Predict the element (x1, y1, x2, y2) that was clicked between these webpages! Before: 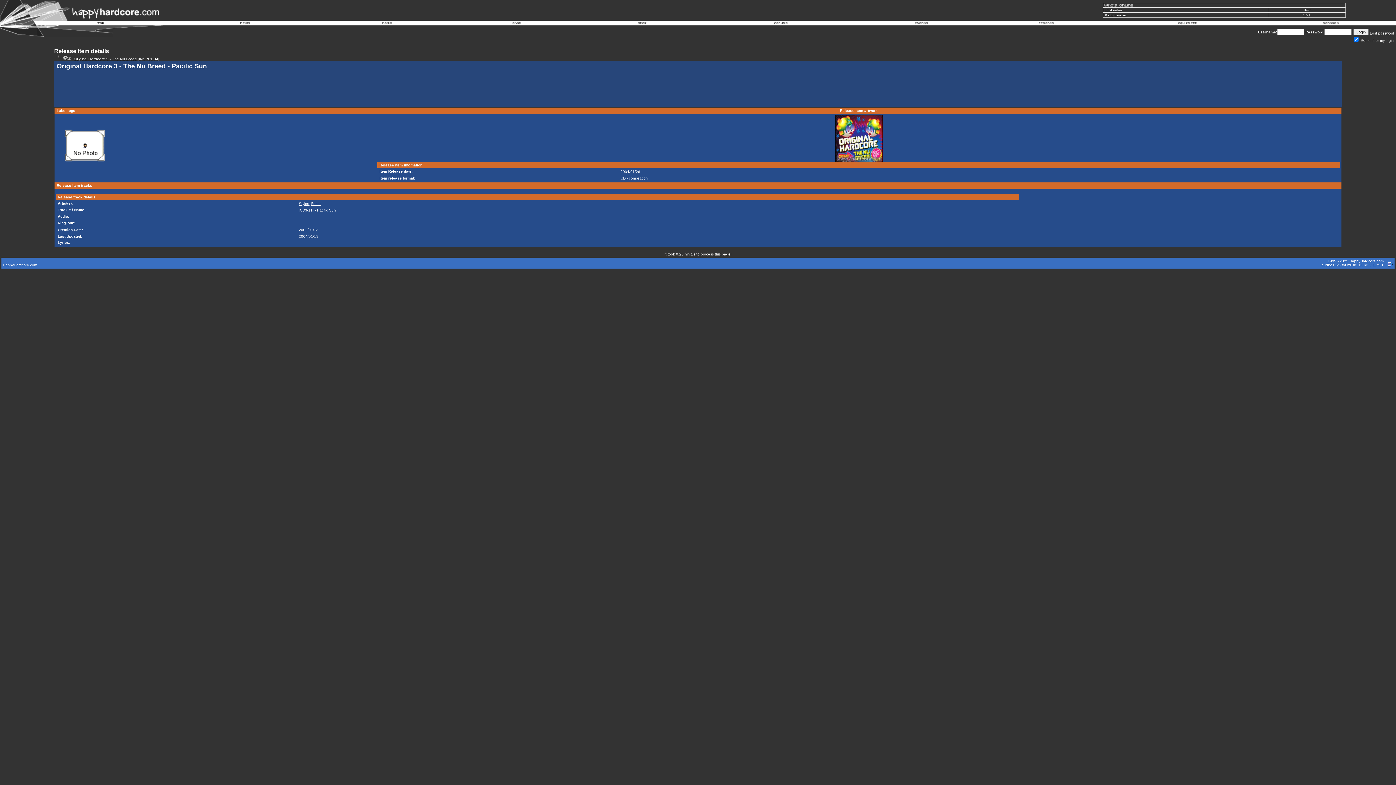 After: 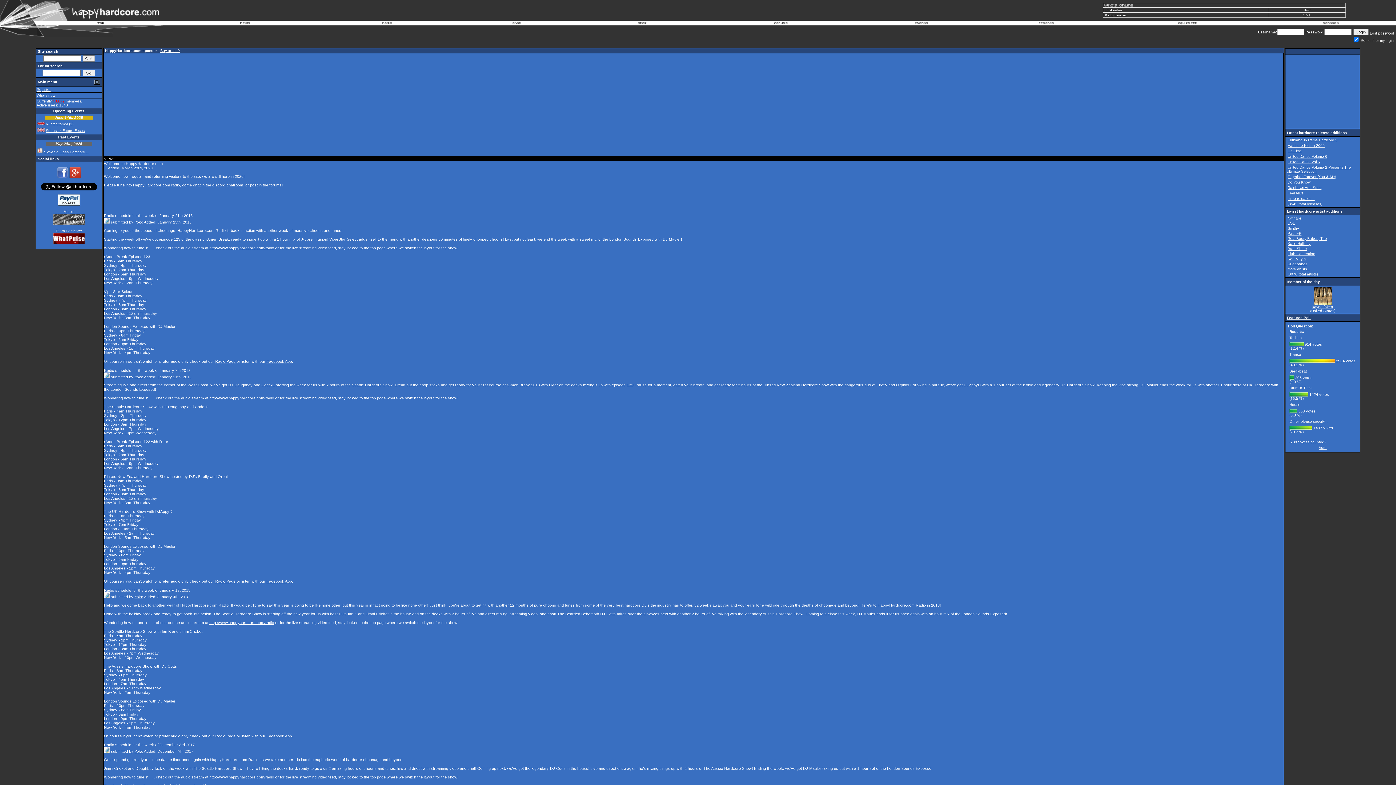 Action: bbox: (0, 33, 36, 38)